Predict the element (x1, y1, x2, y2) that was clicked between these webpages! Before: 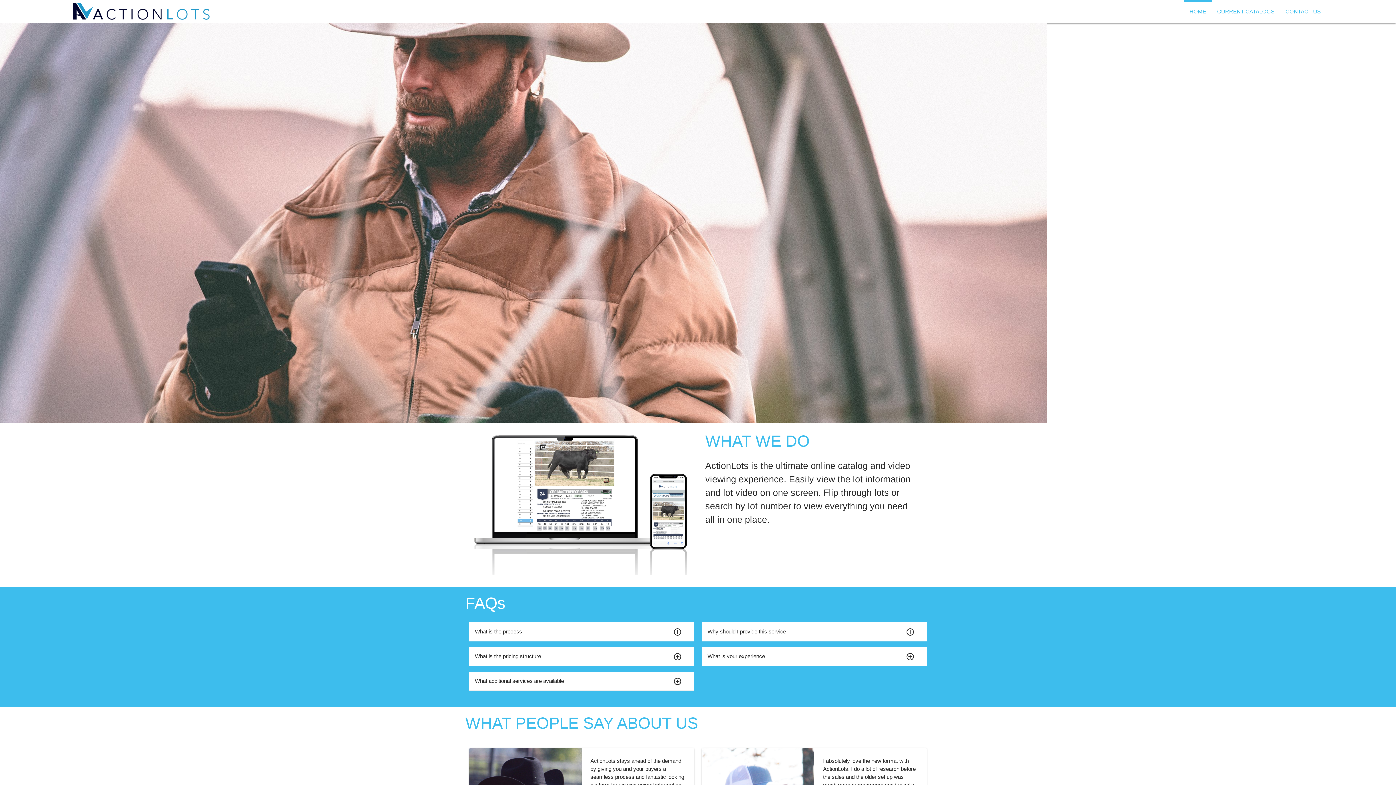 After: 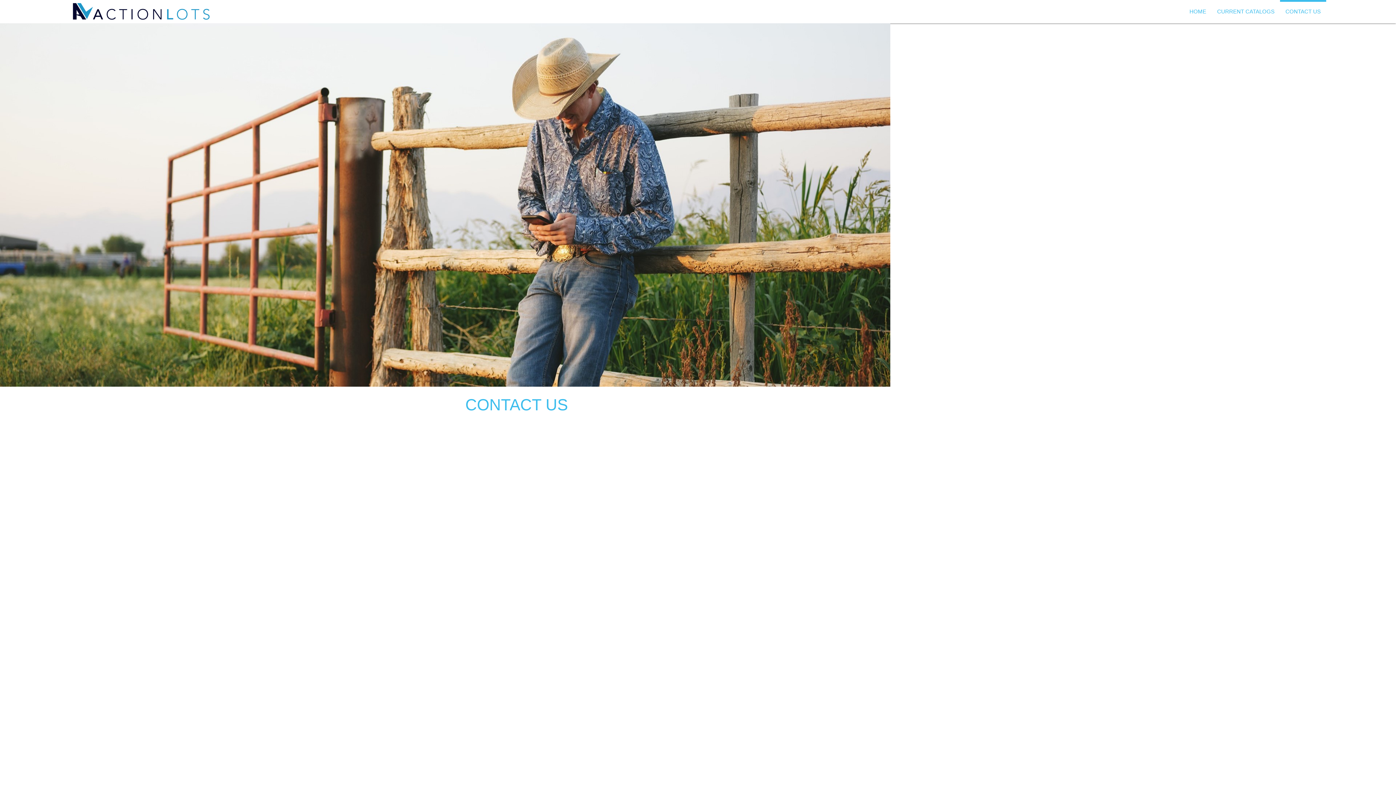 Action: label: CONTACT US bbox: (1280, 0, 1326, 23)